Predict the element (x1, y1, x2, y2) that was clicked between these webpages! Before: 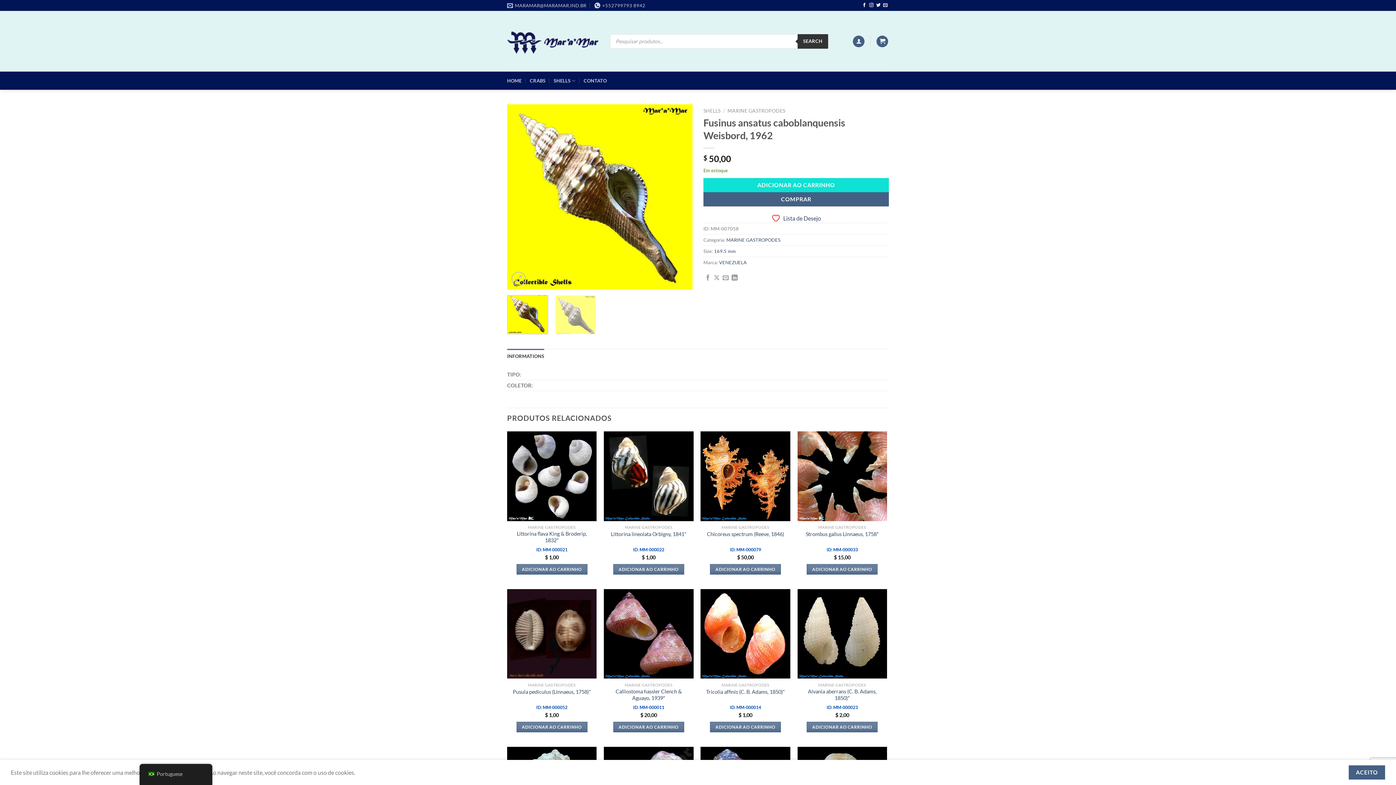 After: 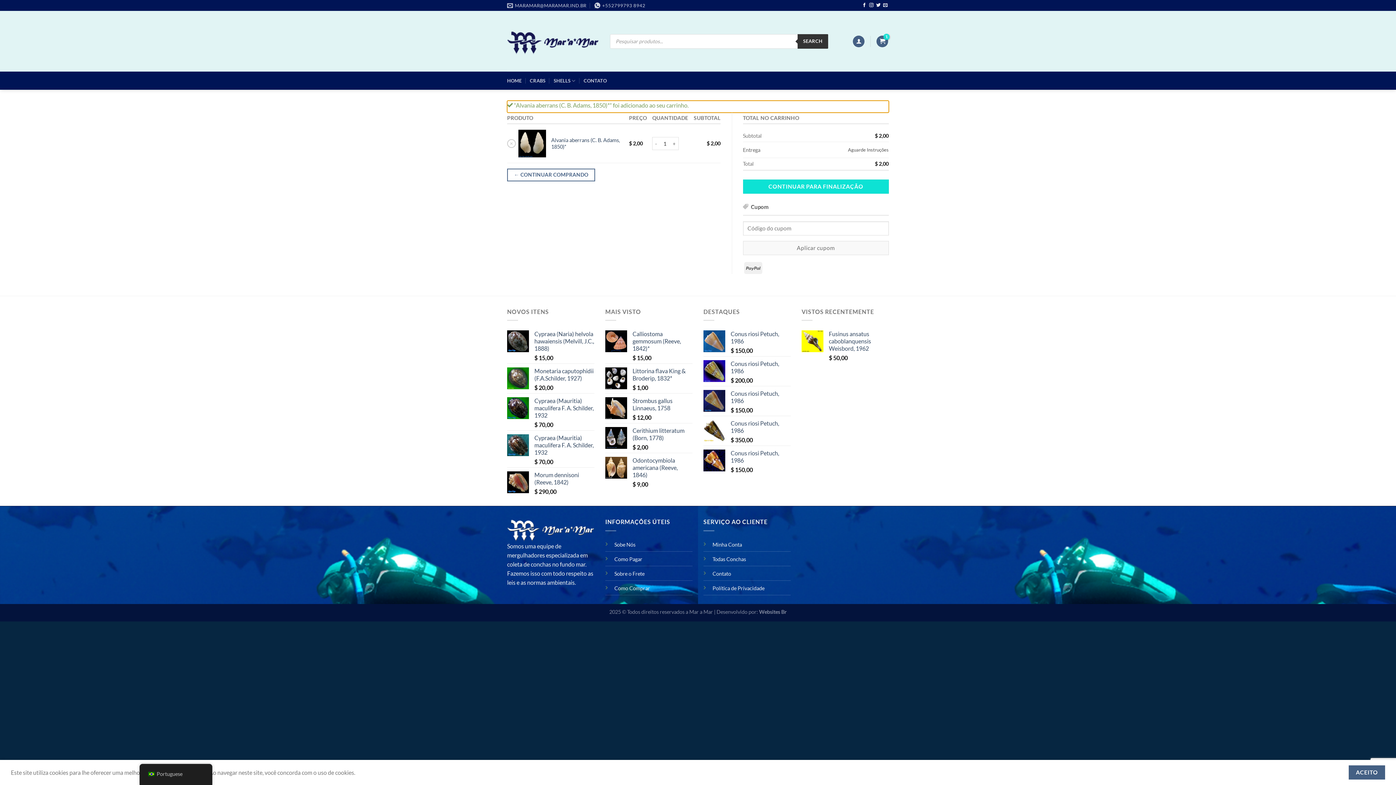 Action: bbox: (807, 722, 877, 732) label: Adicionar ao carrinho